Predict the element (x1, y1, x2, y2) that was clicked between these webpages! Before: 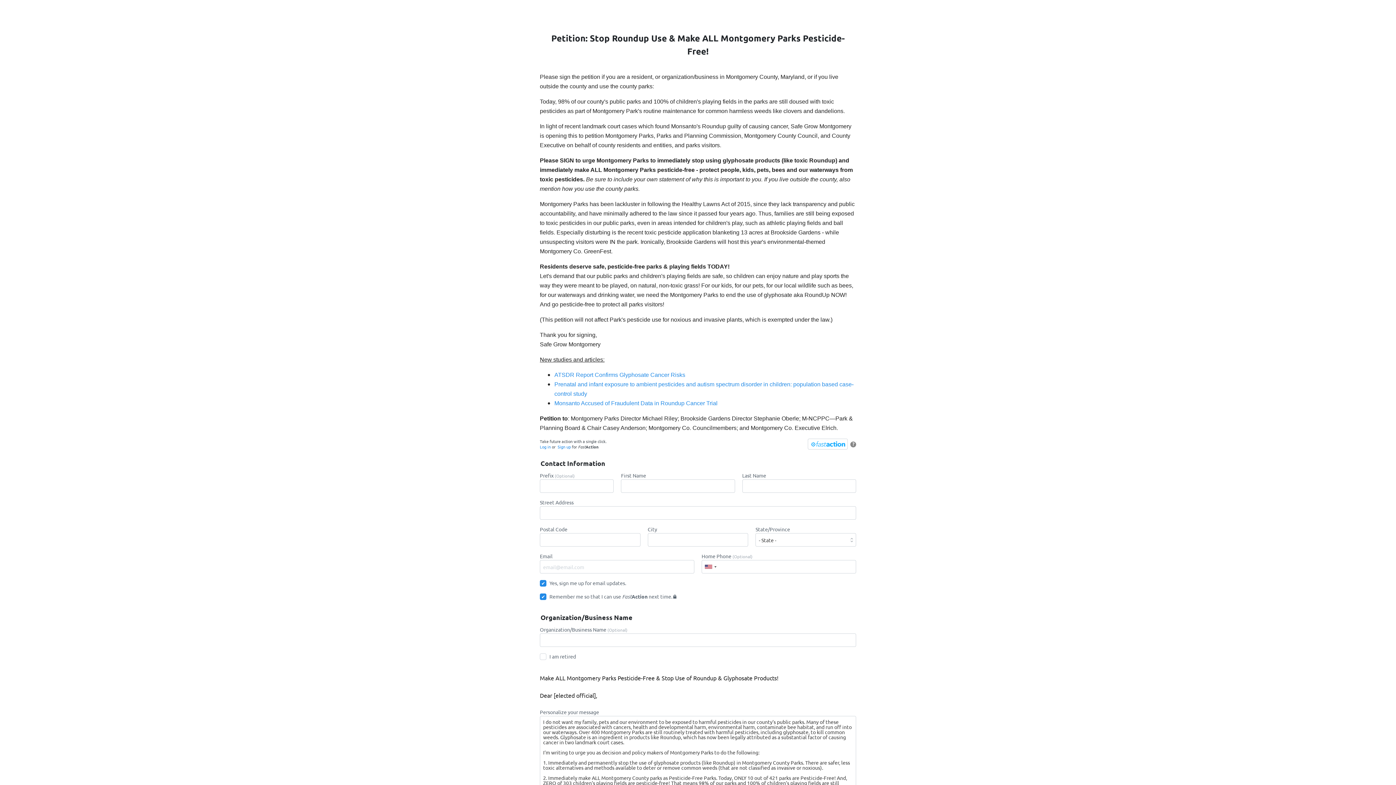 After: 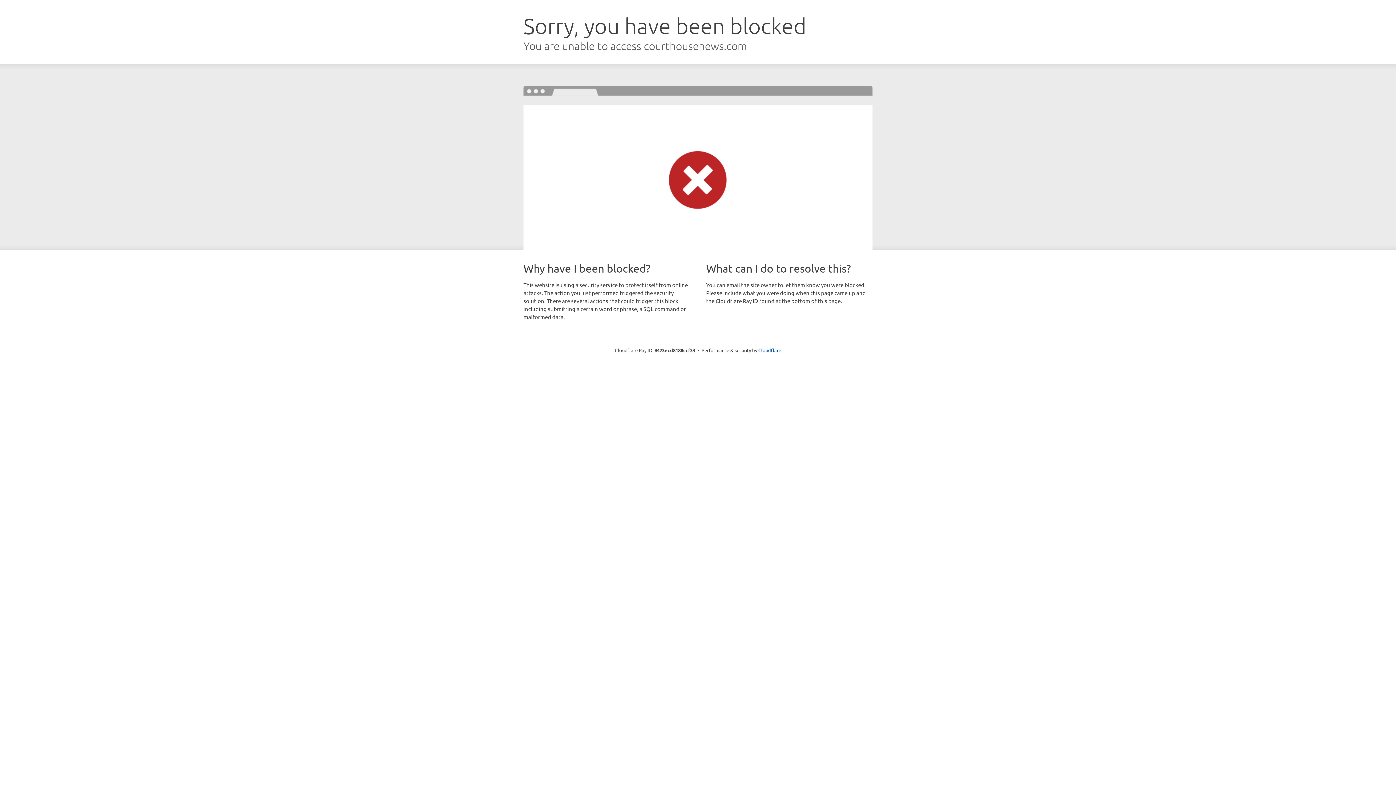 Action: bbox: (554, 400, 717, 406) label: Monsanto Accused of Fraudulent Data in Roundup Cancer Trial